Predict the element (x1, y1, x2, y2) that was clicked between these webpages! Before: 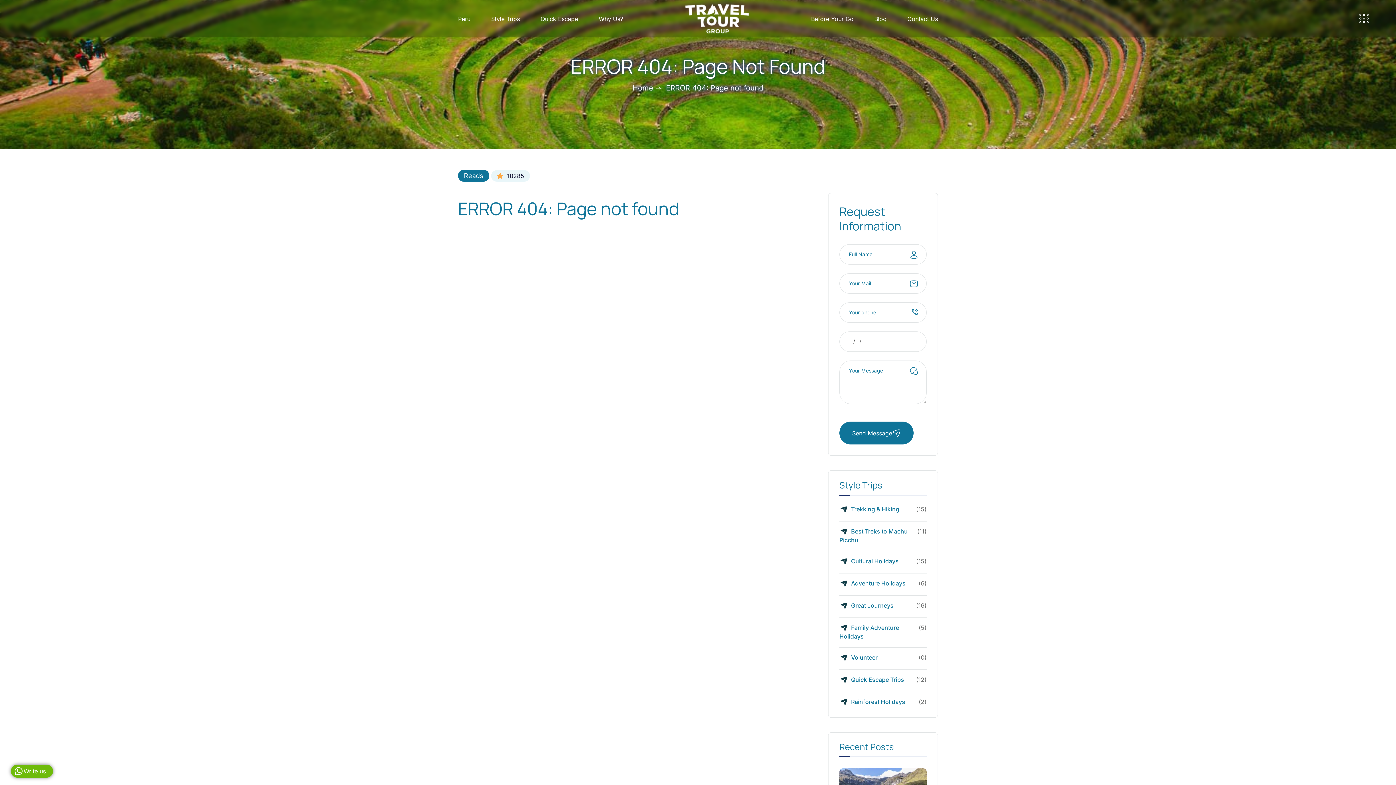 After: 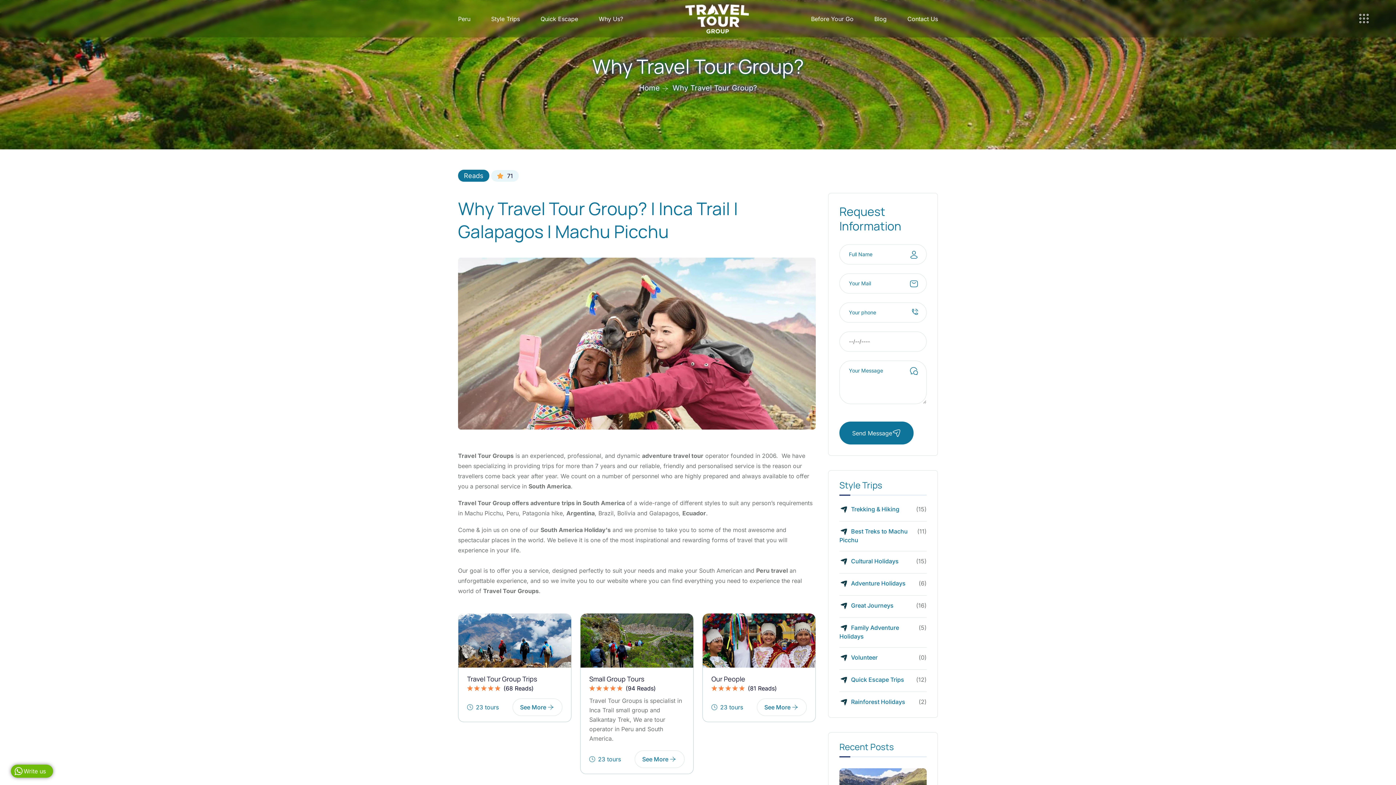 Action: bbox: (598, 0, 623, 37) label: Why Us?